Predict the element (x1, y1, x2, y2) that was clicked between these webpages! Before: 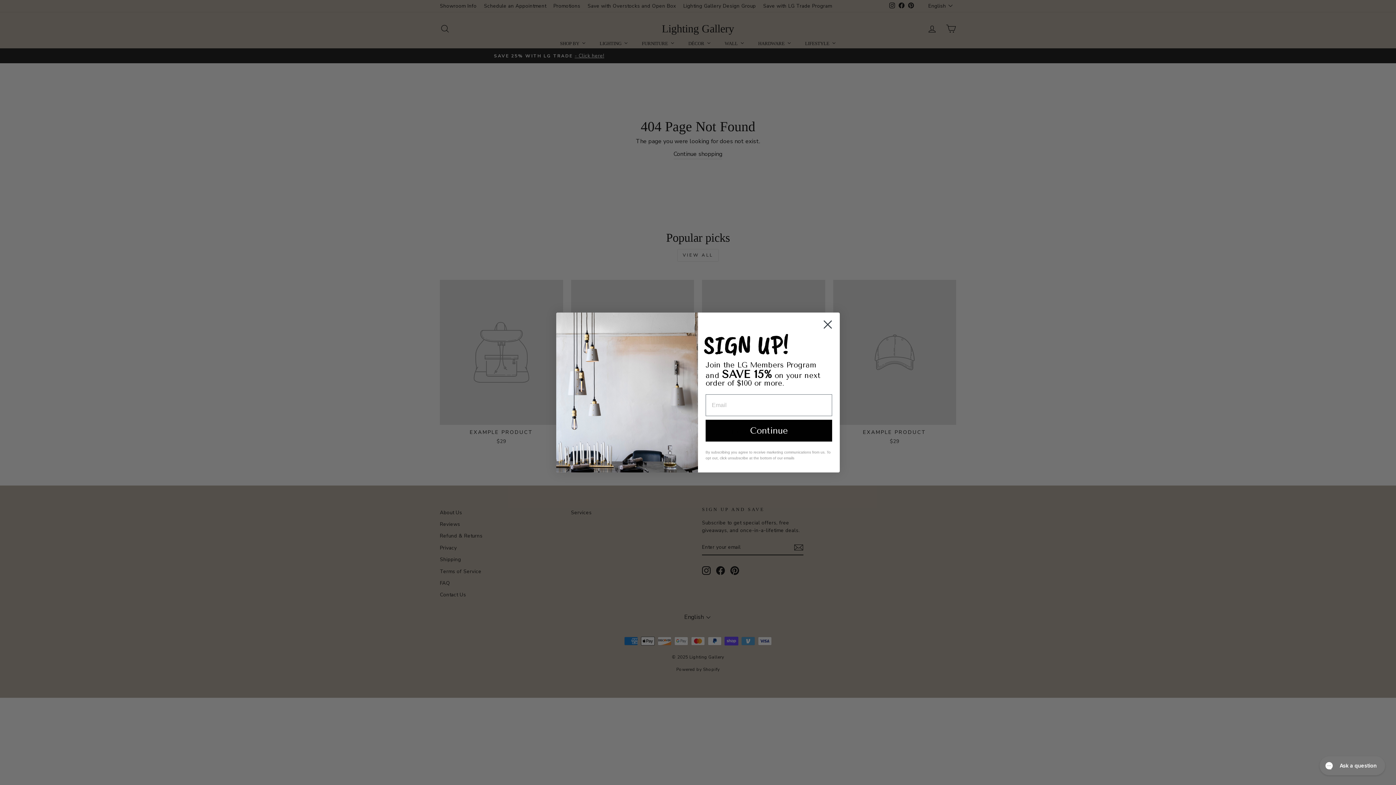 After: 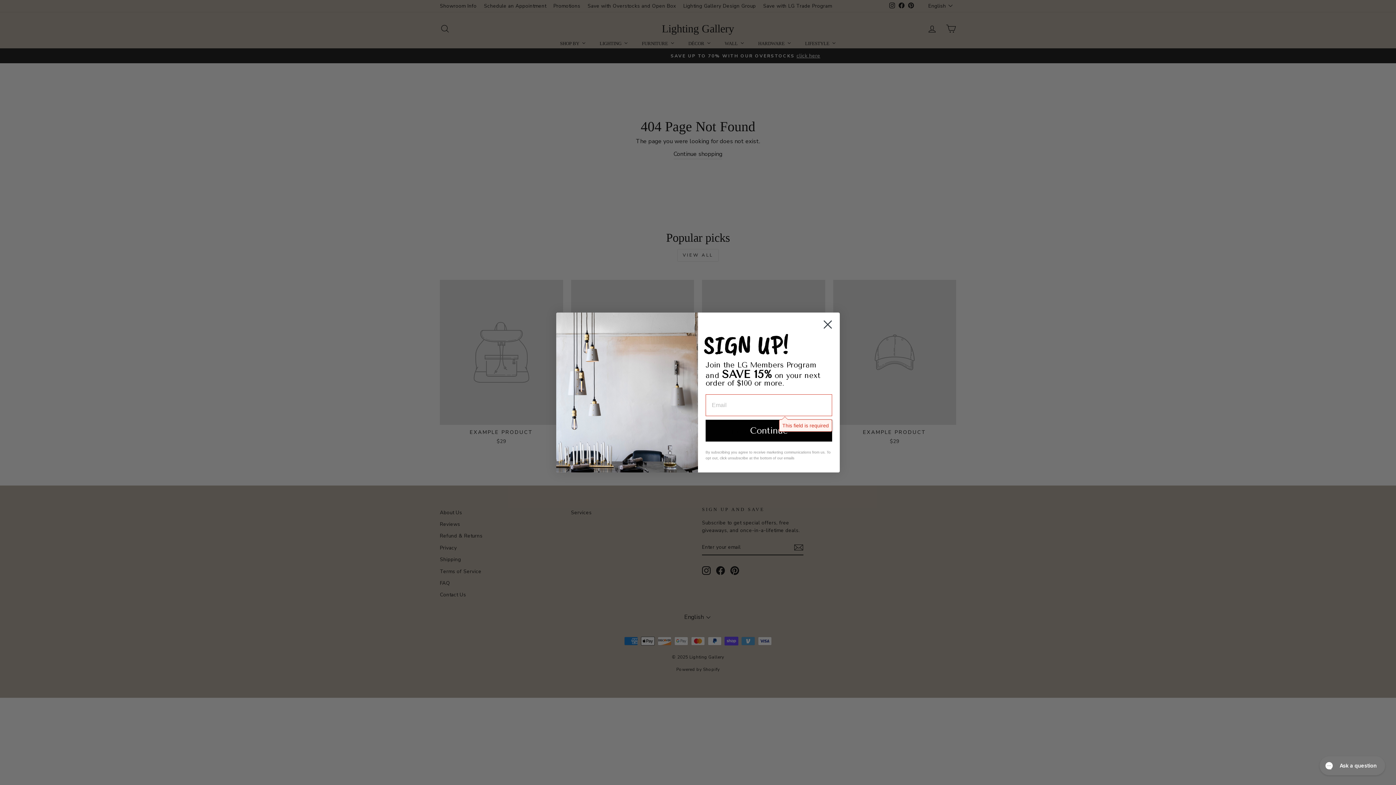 Action: bbox: (705, 420, 832, 441) label: Continue